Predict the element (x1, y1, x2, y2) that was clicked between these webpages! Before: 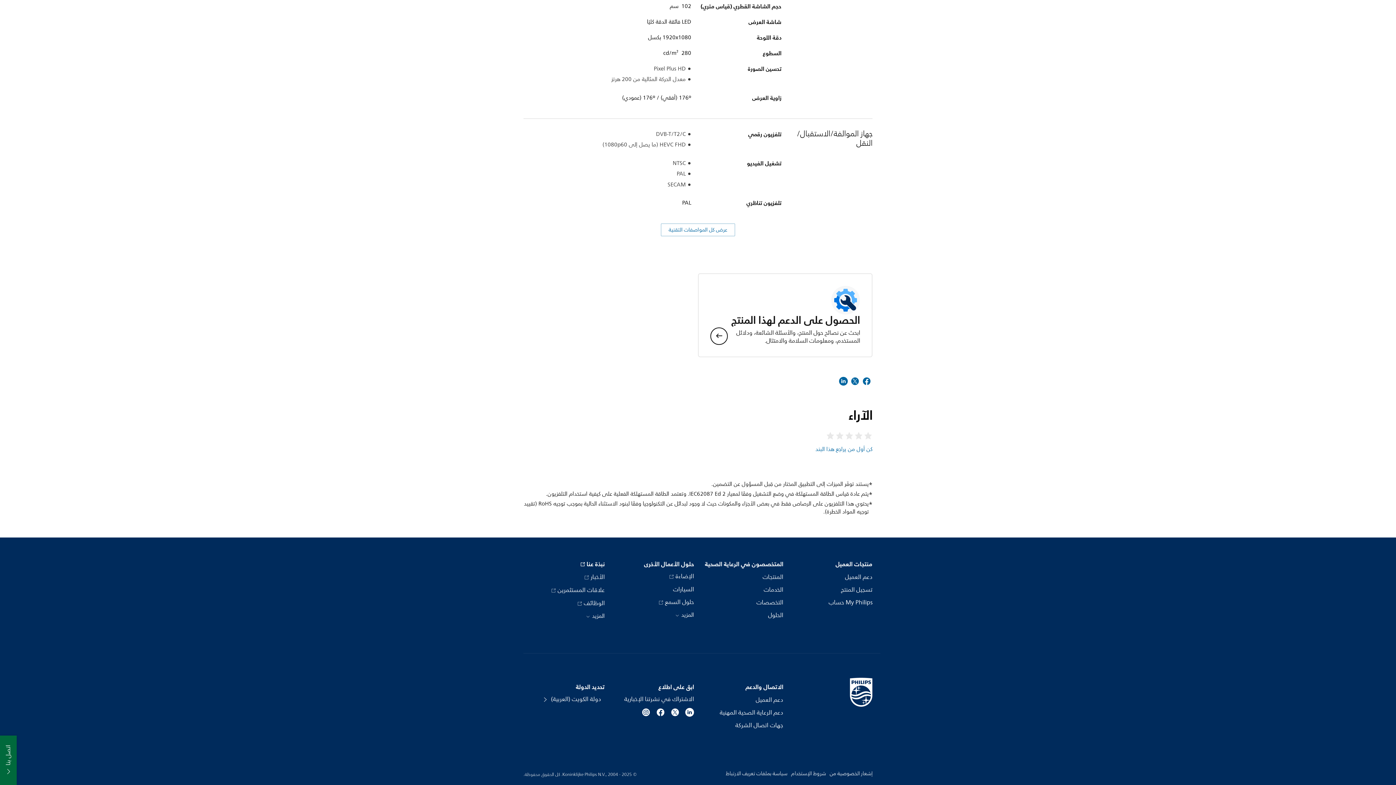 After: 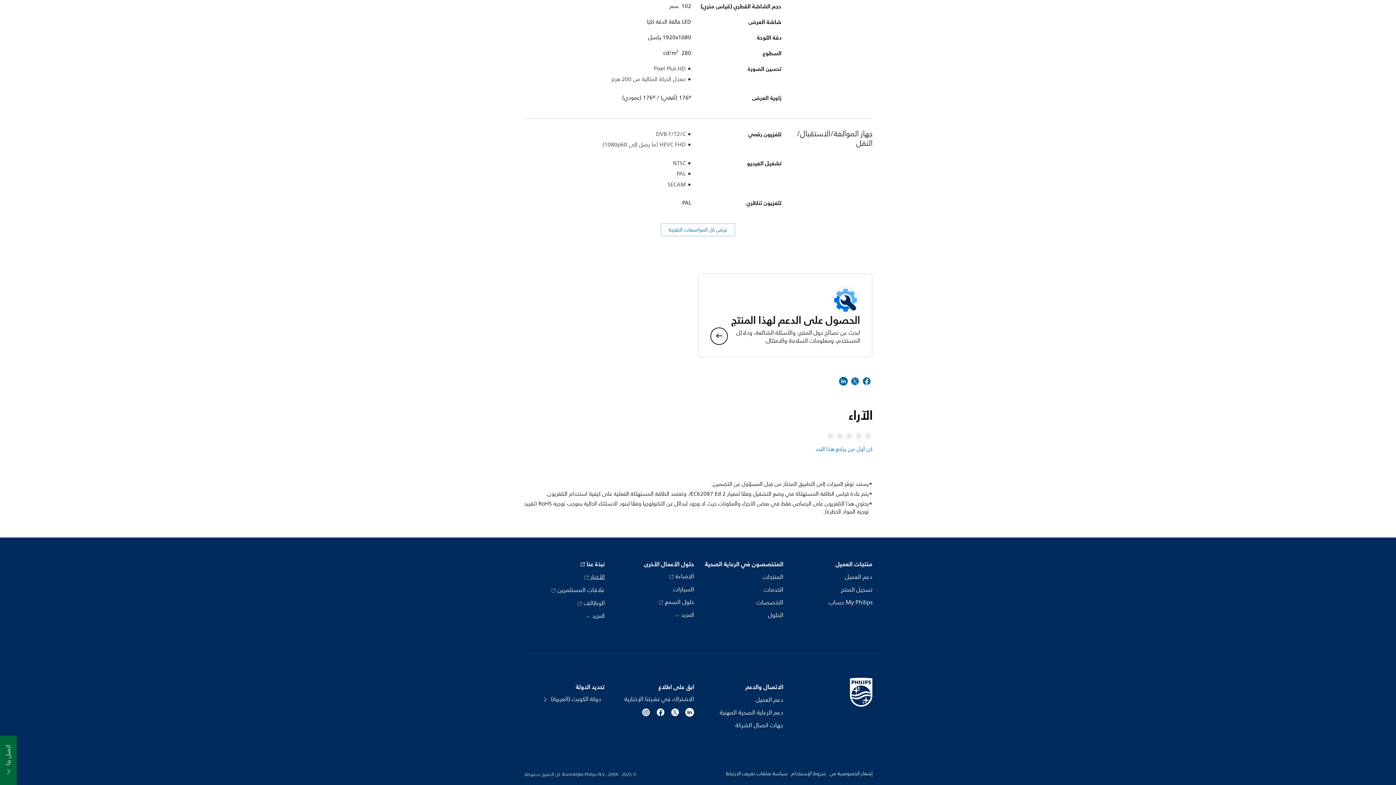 Action: bbox: (583, 573, 604, 582) label: الأخبار 